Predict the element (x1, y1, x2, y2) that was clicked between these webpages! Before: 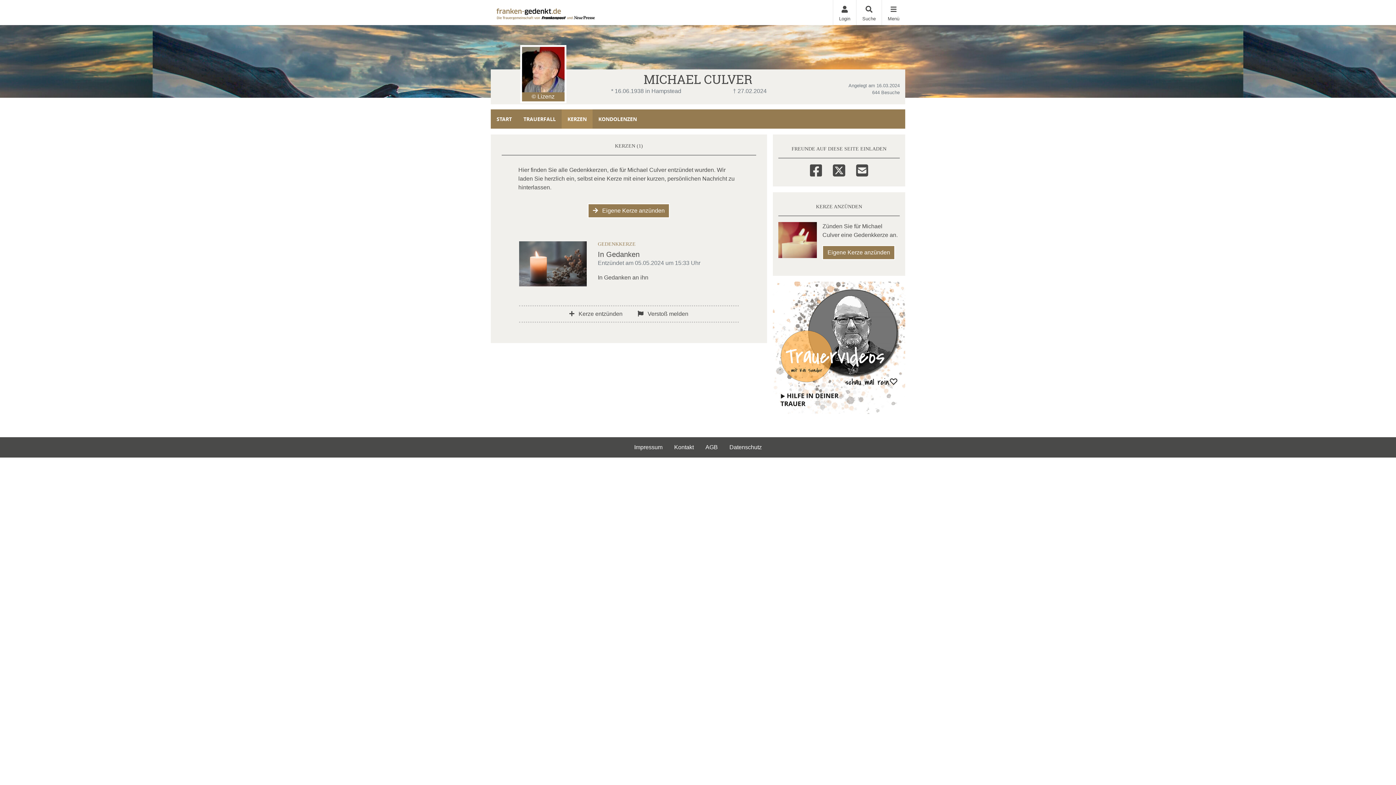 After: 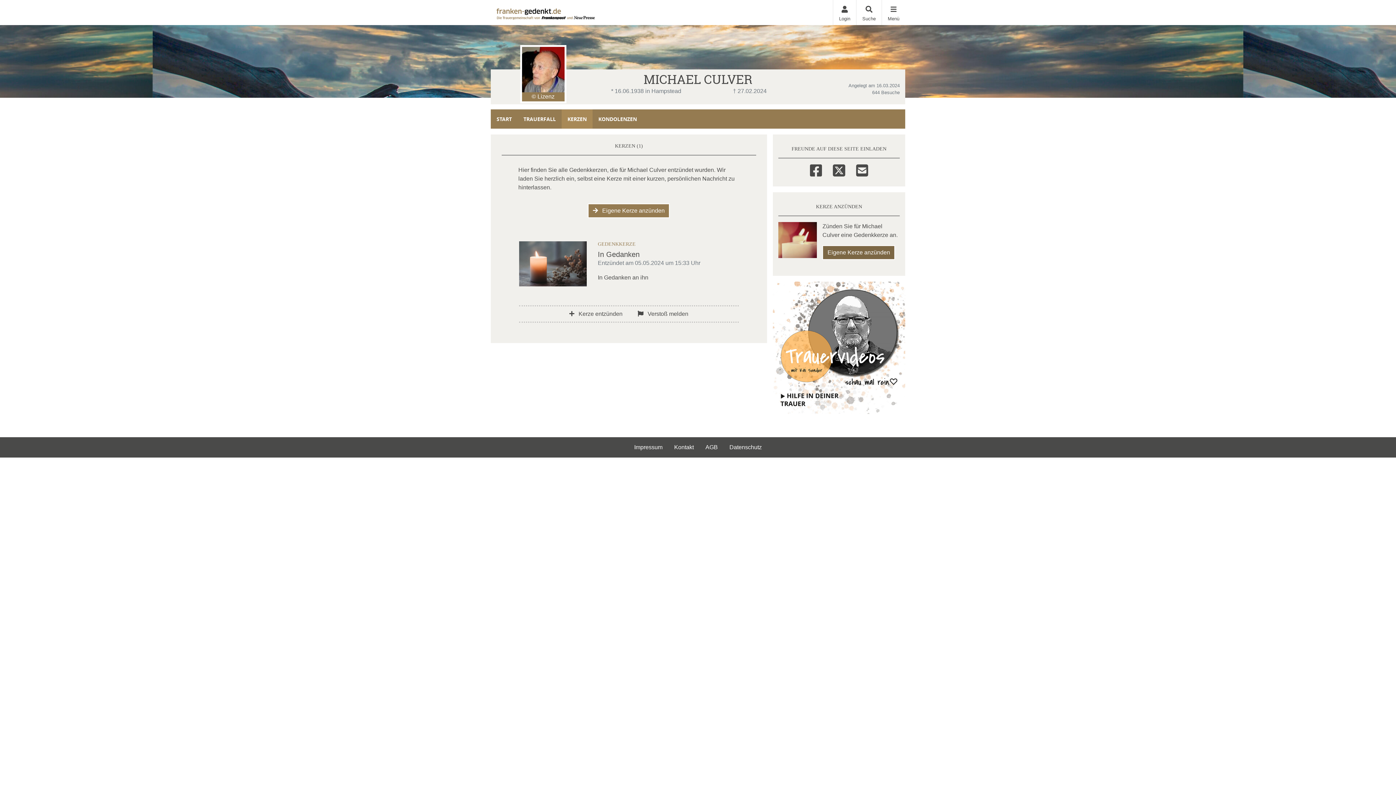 Action: bbox: (822, 245, 895, 259) label: Eigene Kerze anzünden